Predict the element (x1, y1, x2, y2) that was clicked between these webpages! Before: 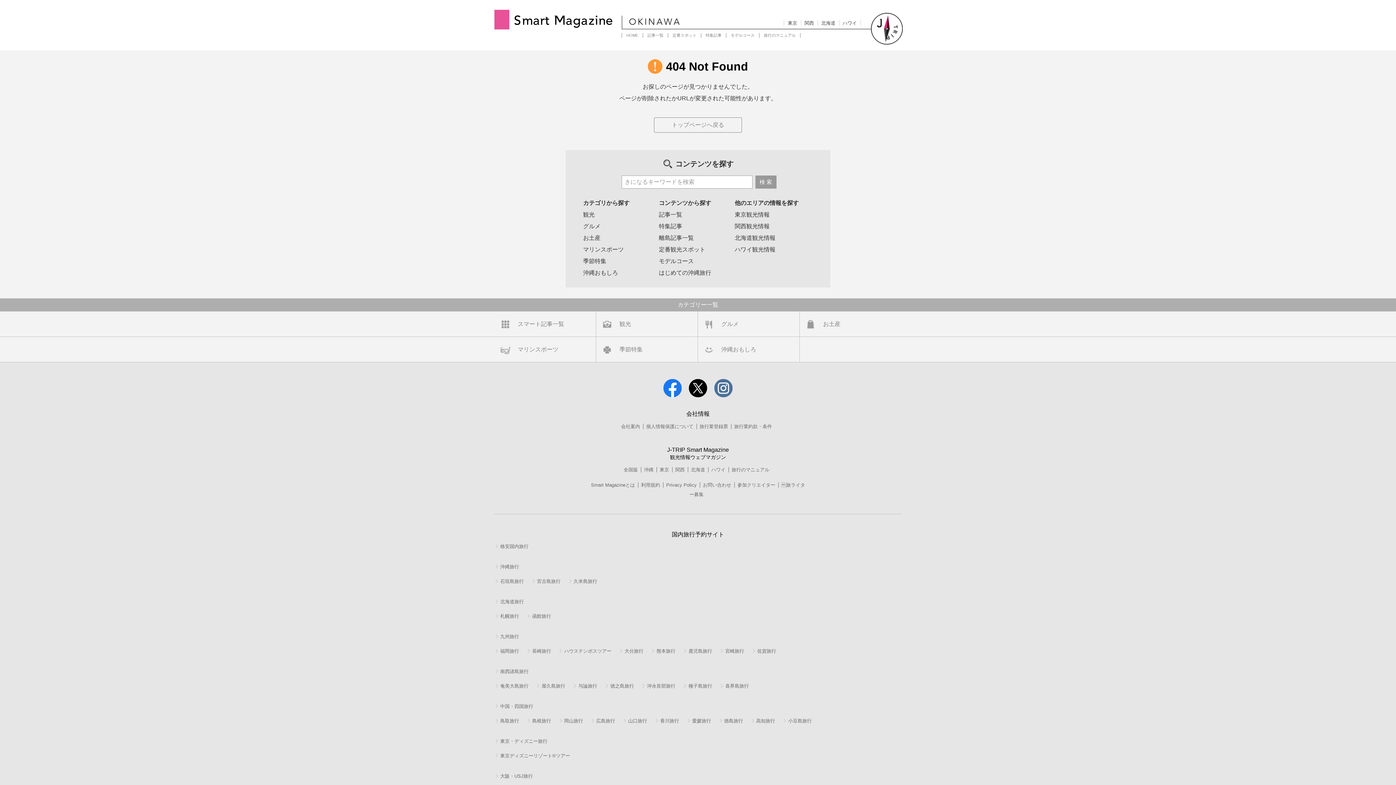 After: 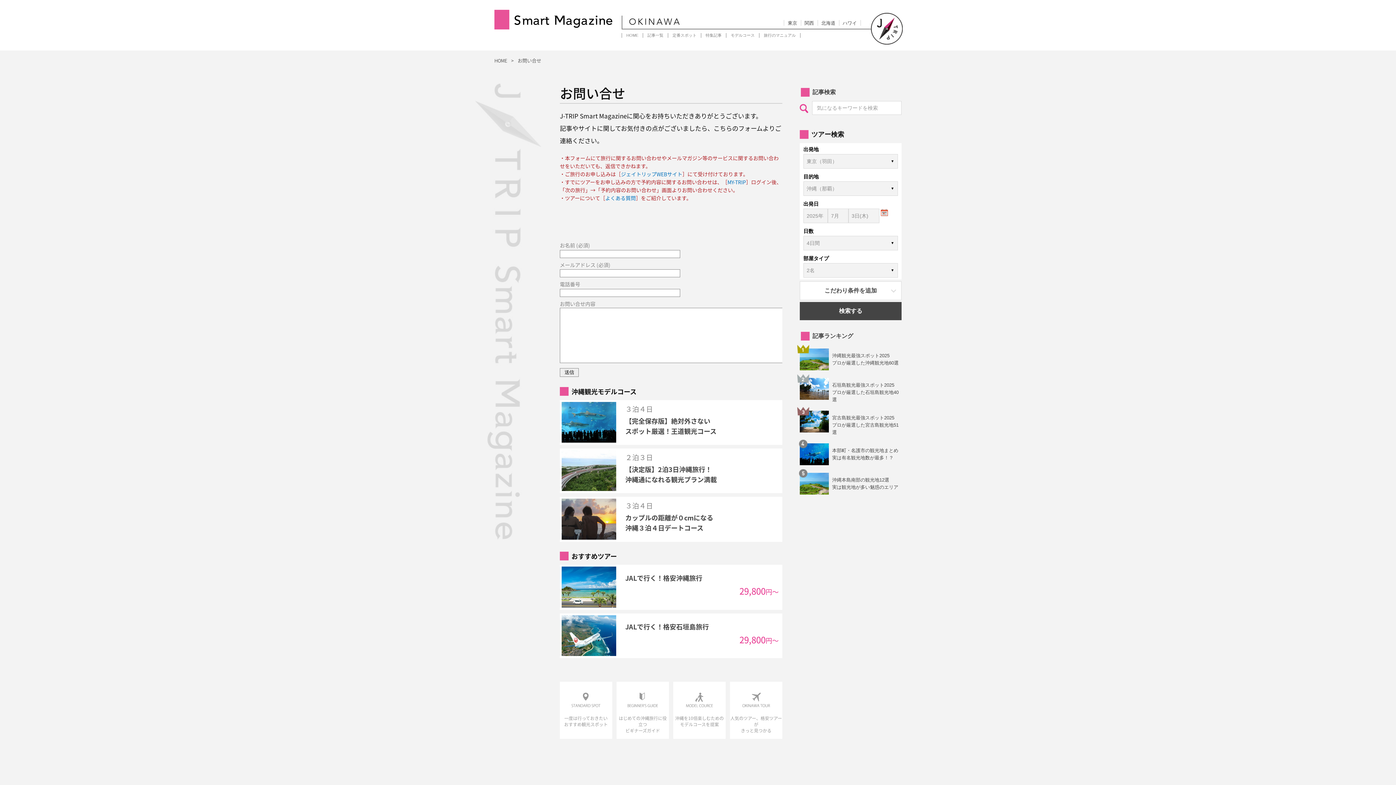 Action: bbox: (703, 482, 731, 488) label: お問い合わせ